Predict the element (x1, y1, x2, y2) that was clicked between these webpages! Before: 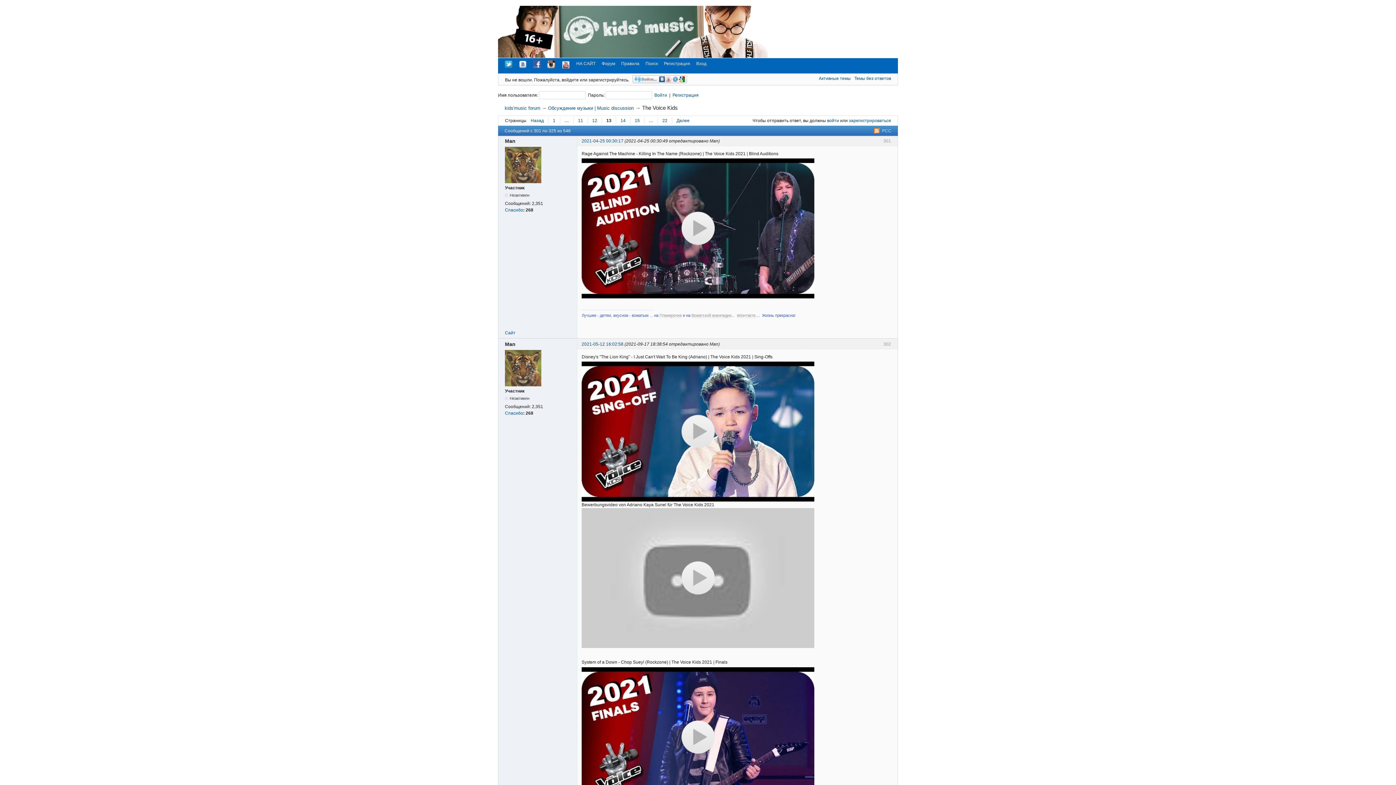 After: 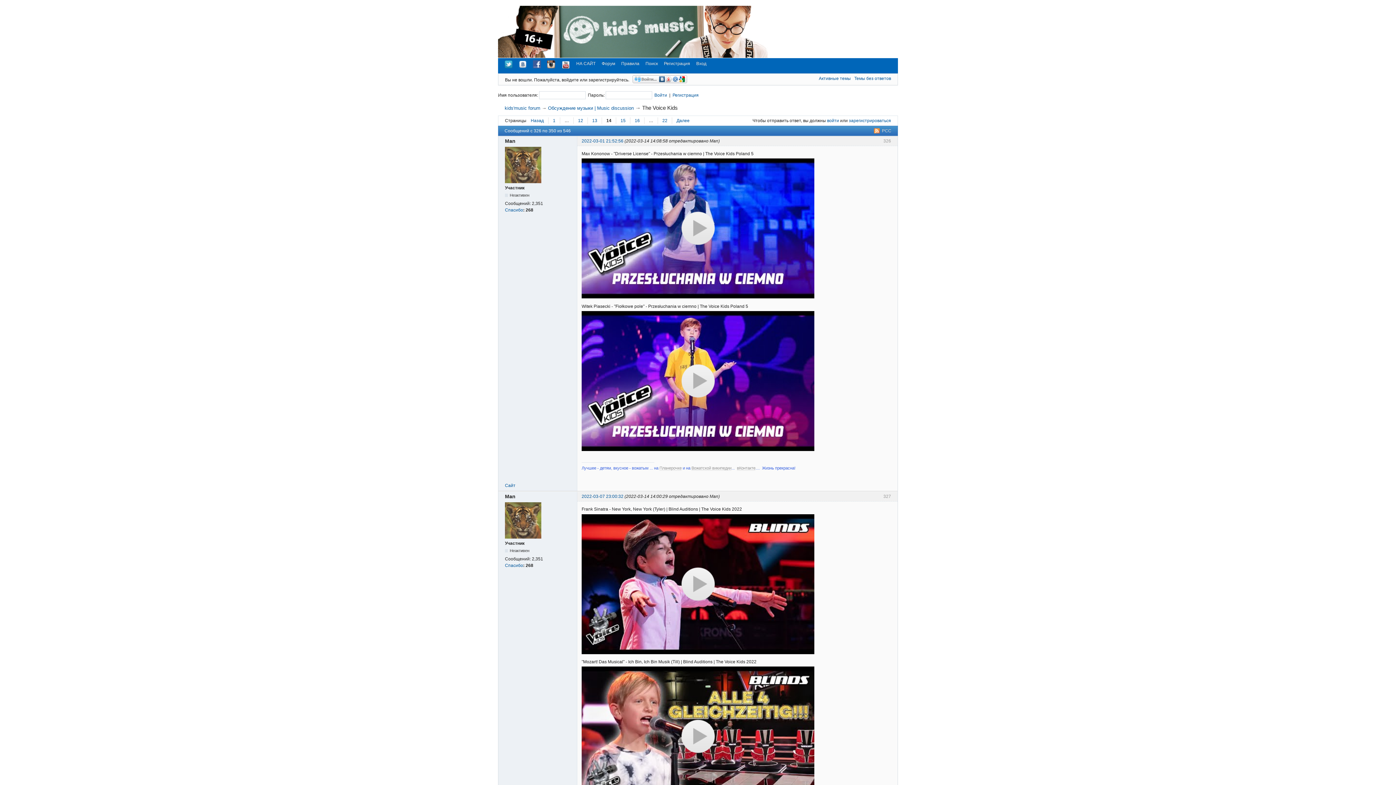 Action: bbox: (672, 117, 694, 124) label: Далее